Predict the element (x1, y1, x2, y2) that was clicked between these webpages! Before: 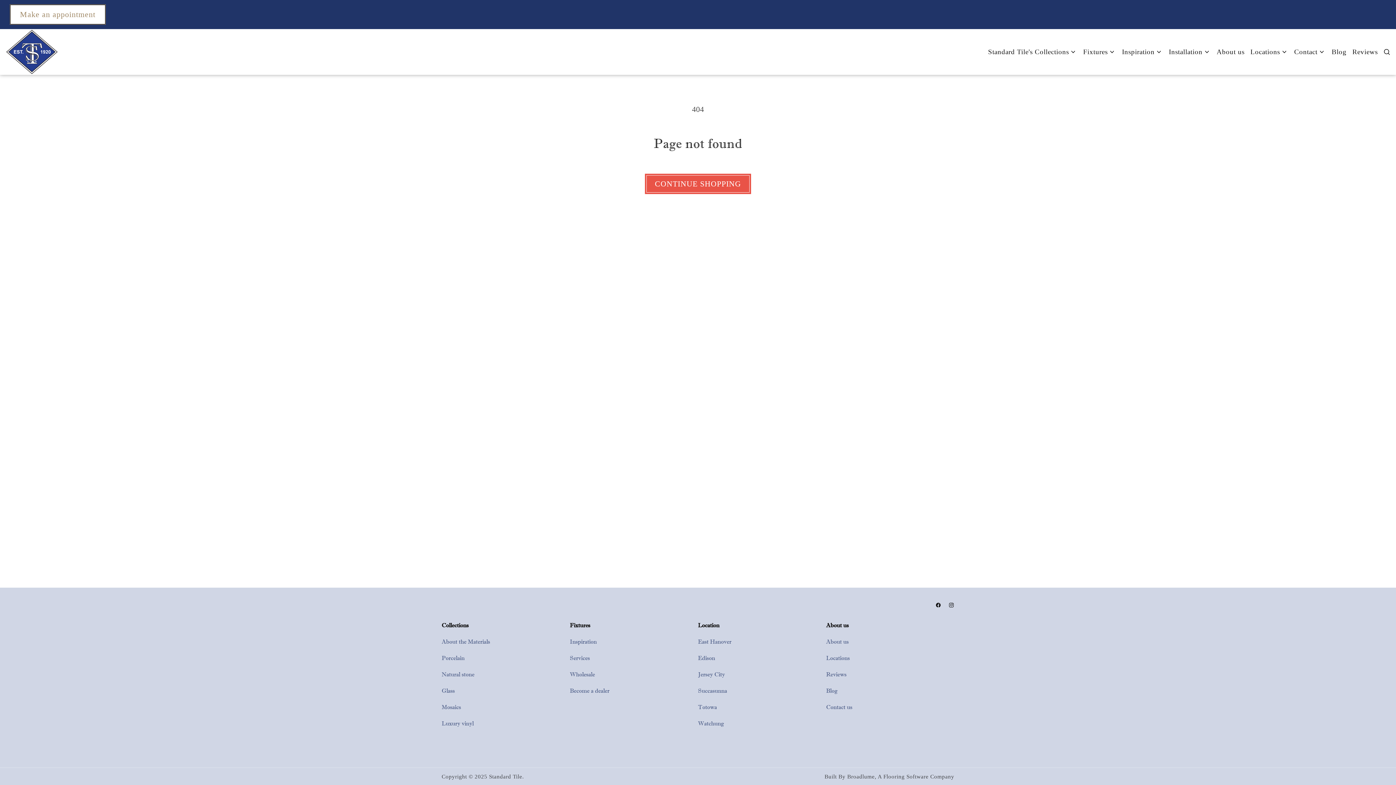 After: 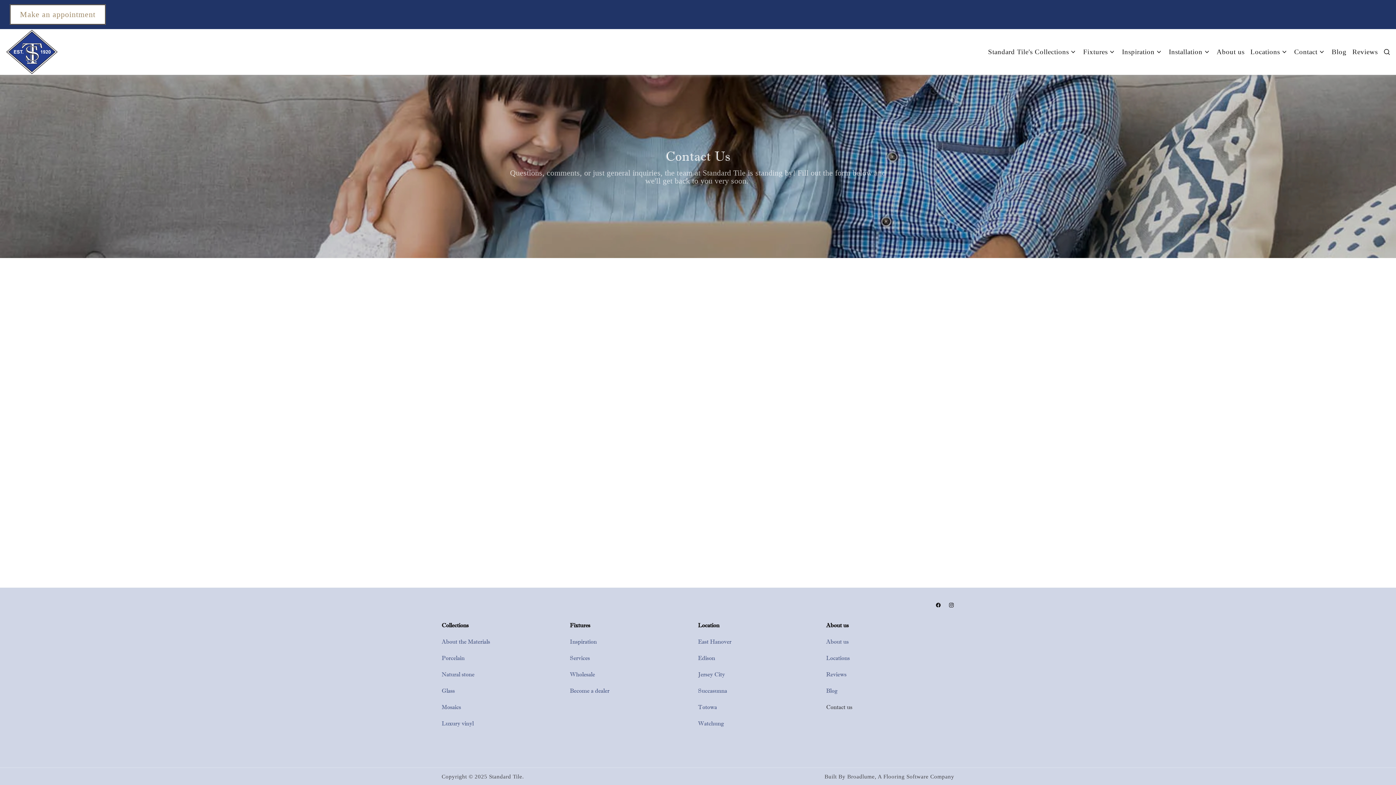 Action: bbox: (826, 703, 852, 712) label: Contact us